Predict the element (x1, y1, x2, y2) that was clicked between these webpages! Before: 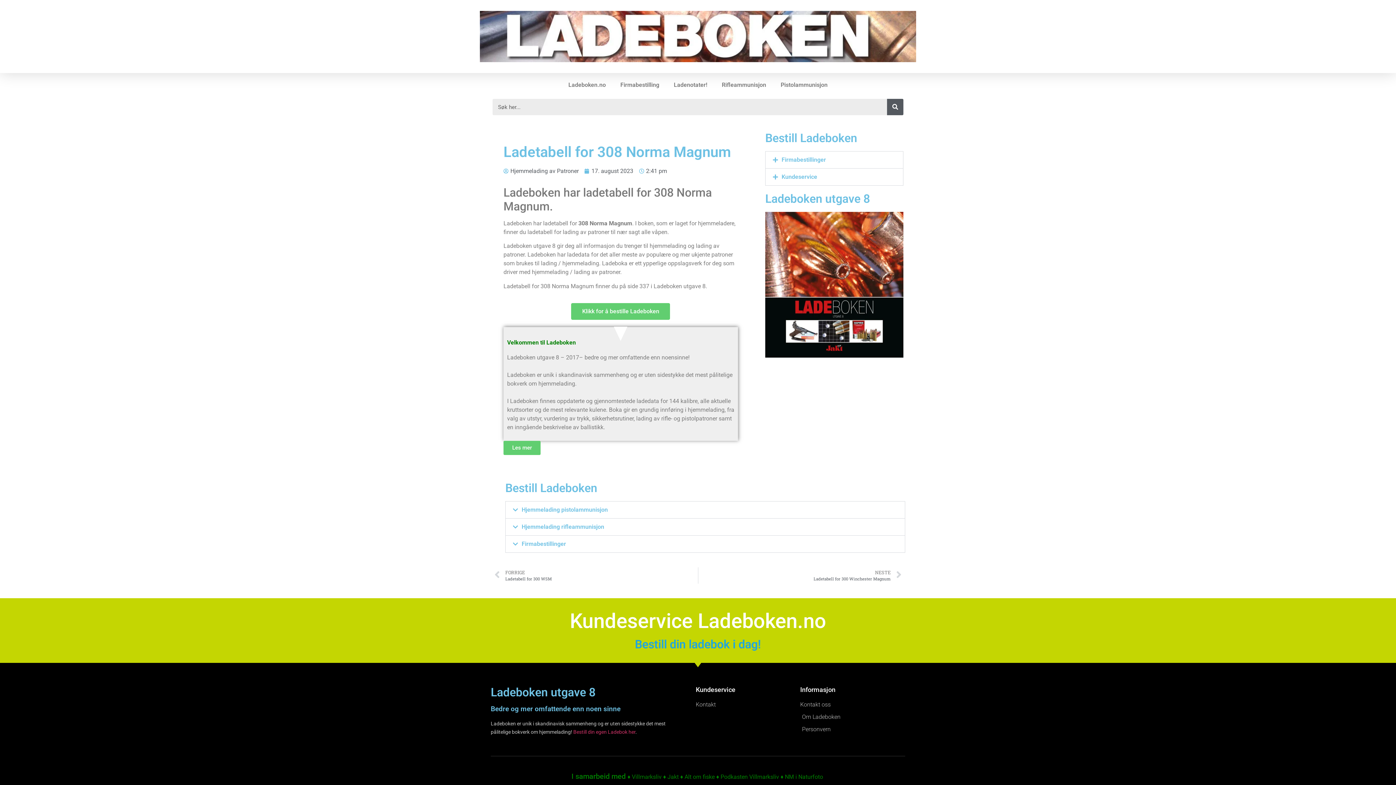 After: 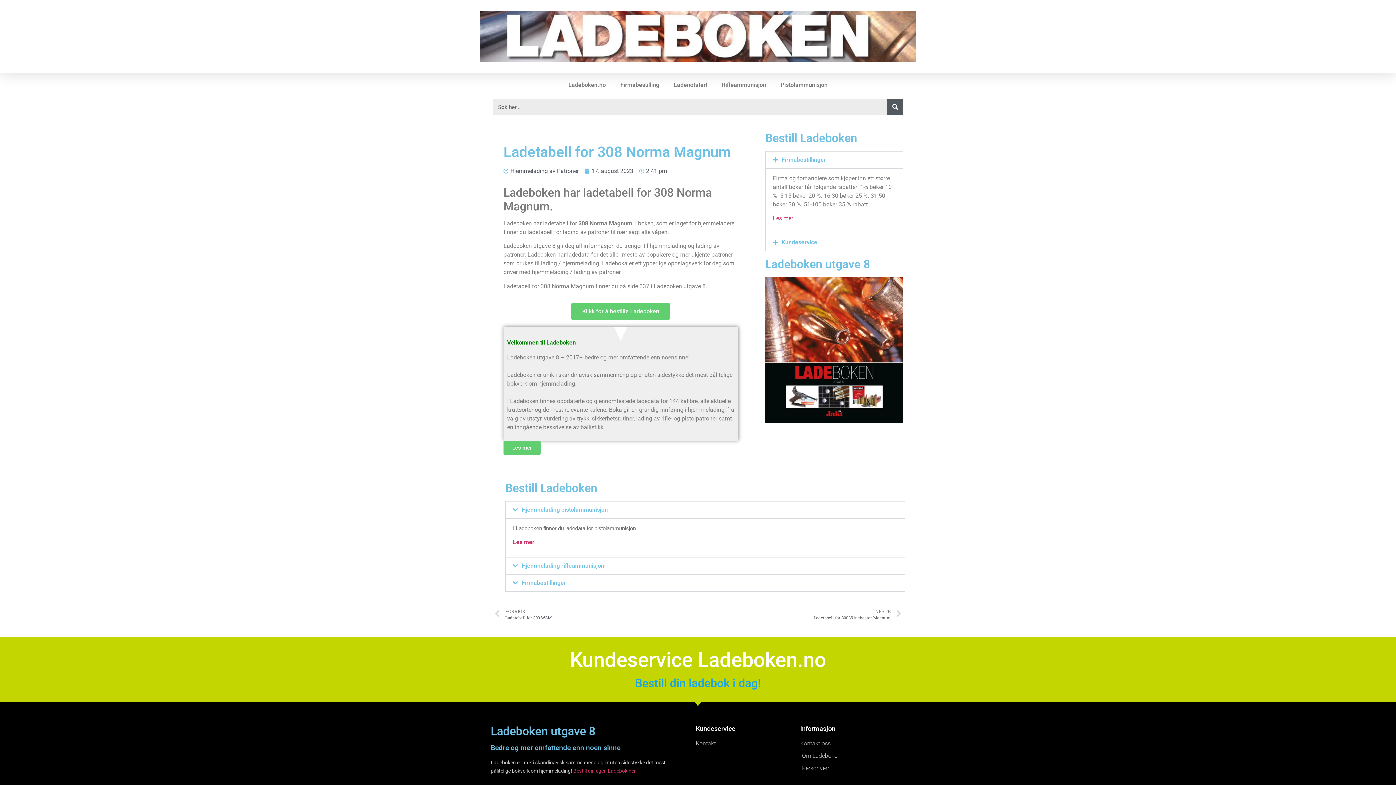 Action: bbox: (505, 501, 905, 518) label: Hjemmelading pistolammunisjon